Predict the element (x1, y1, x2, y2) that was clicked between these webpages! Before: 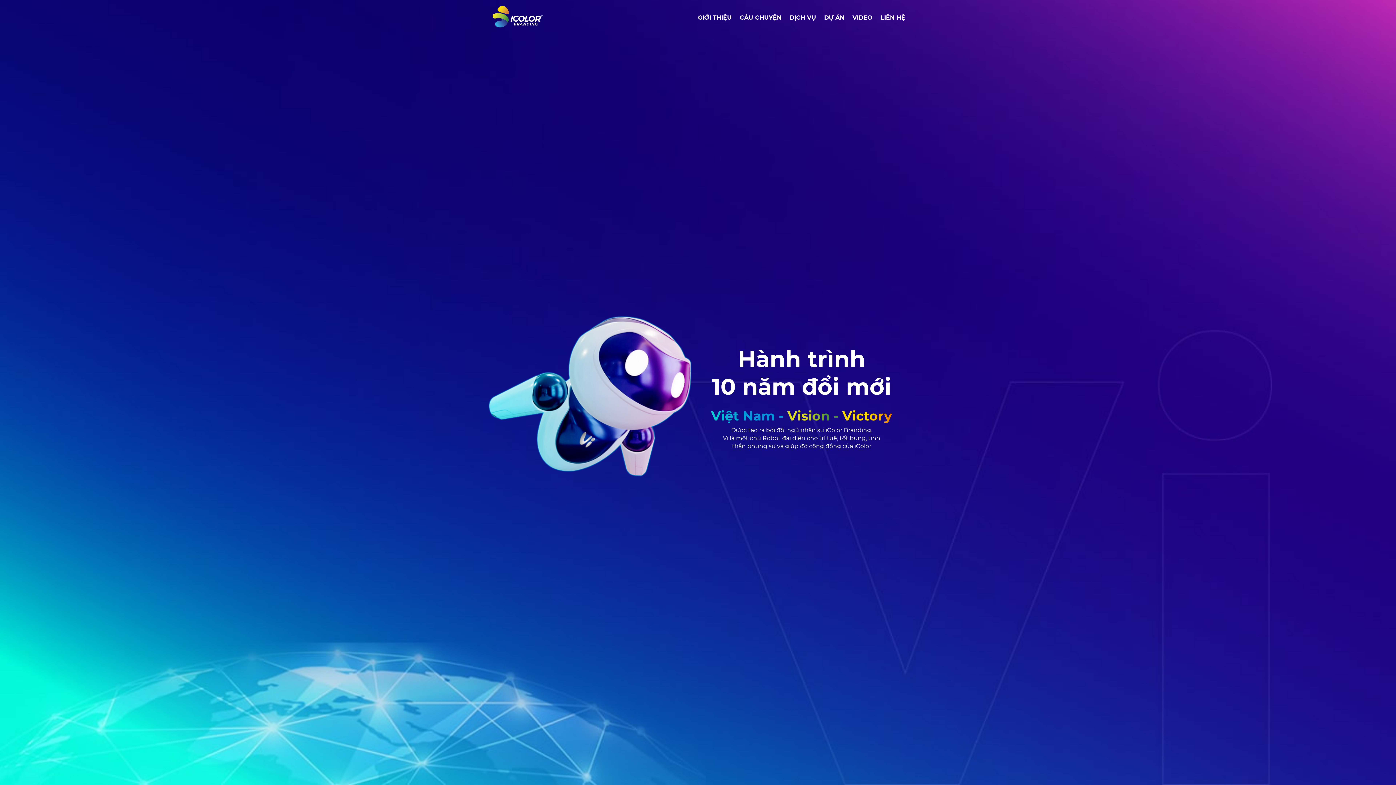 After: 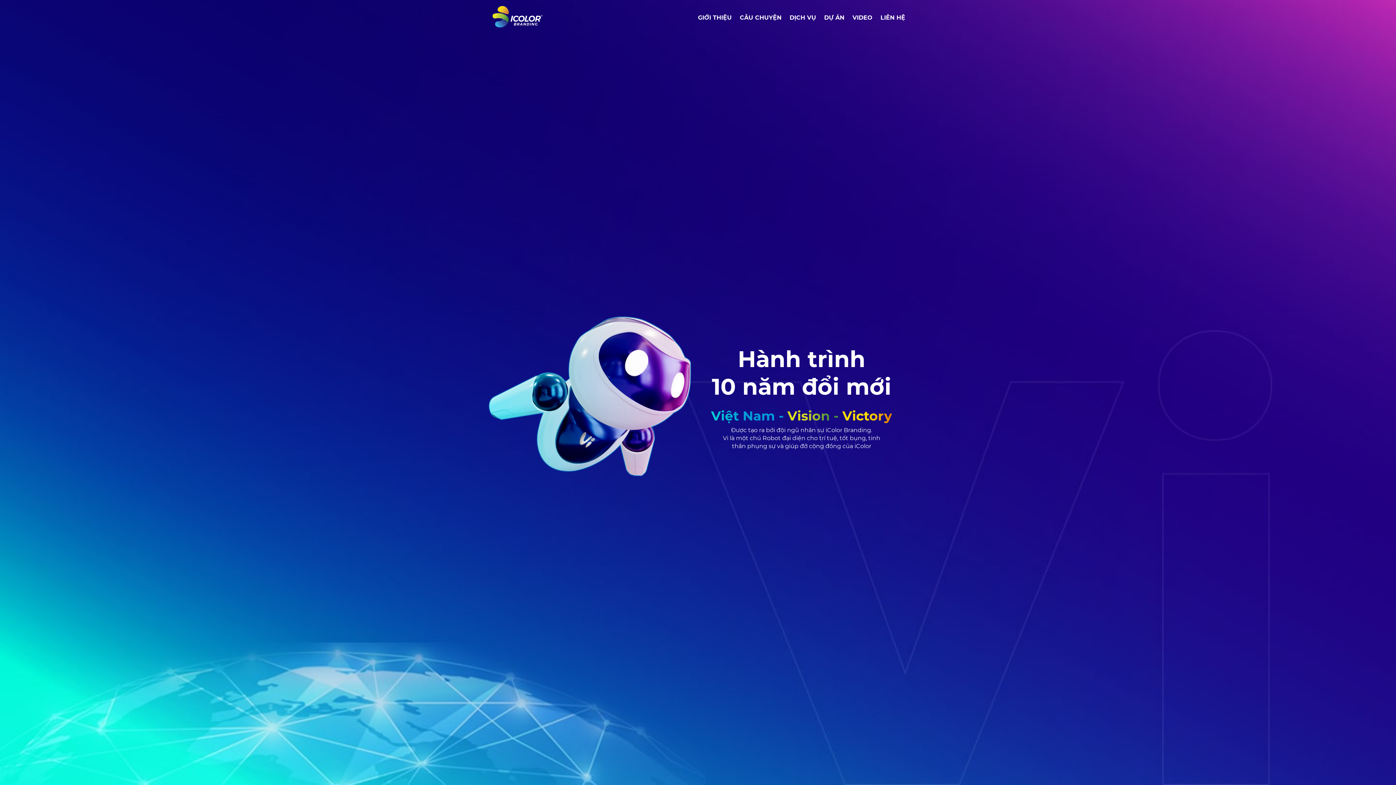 Action: bbox: (789, 3, 816, 31) label: DỊCH VỤ